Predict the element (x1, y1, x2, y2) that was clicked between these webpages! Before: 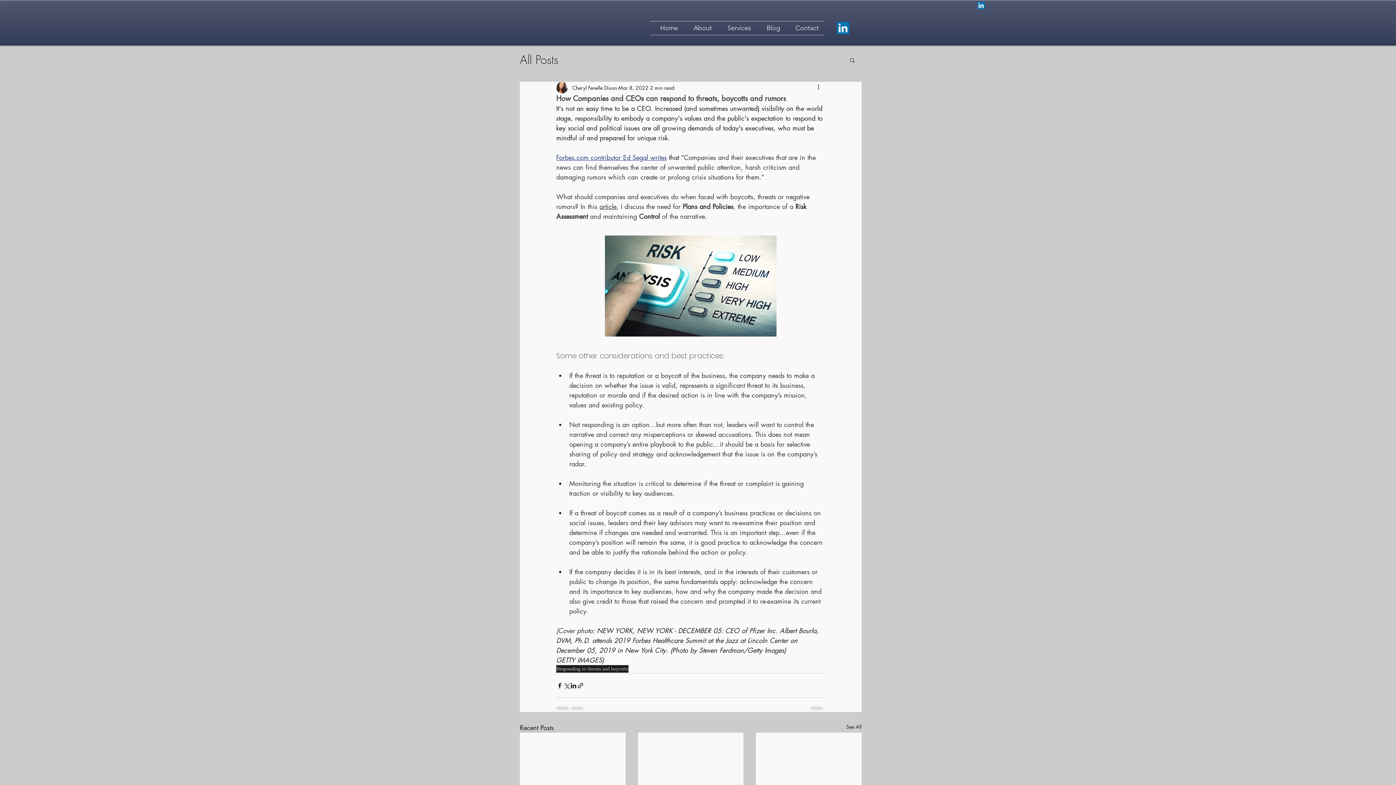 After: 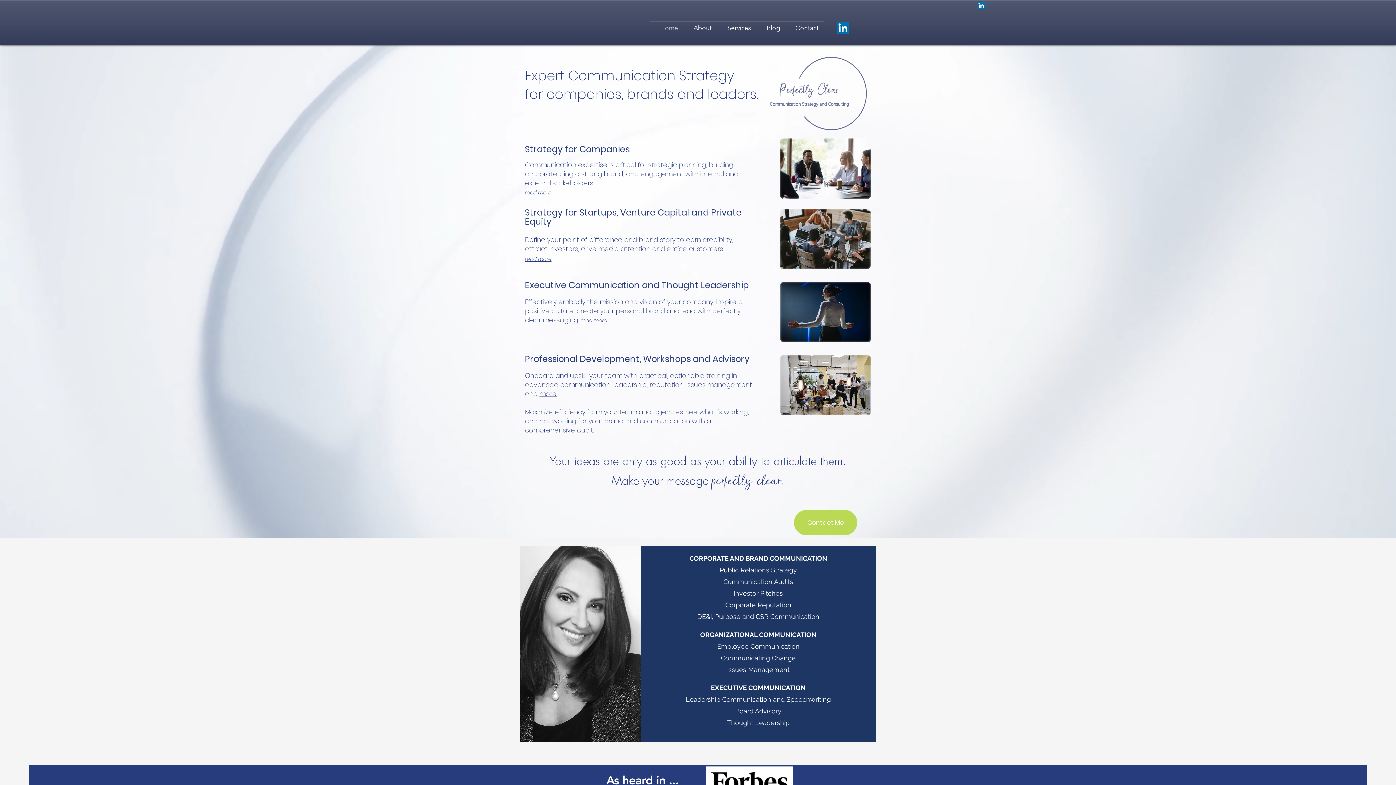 Action: label: Home bbox: (650, 21, 683, 34)